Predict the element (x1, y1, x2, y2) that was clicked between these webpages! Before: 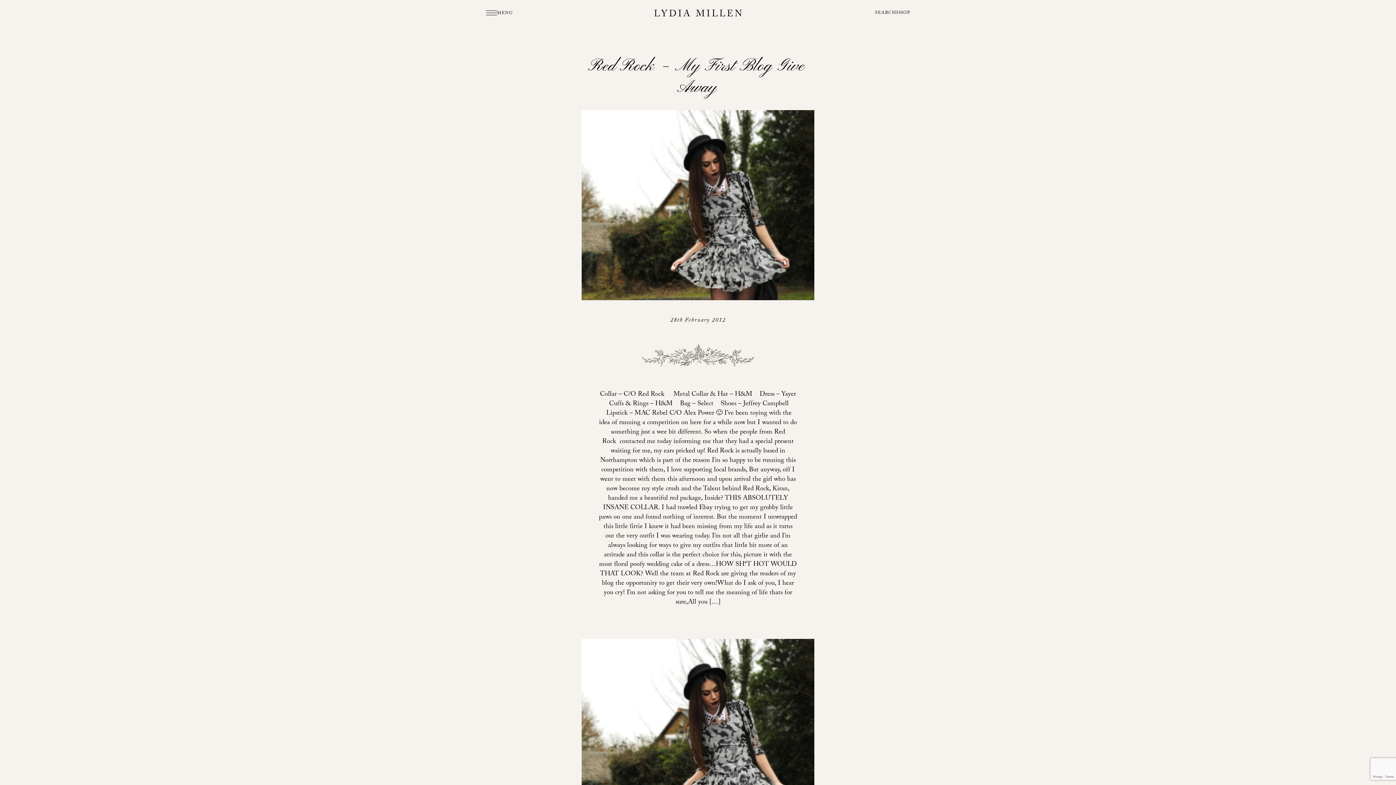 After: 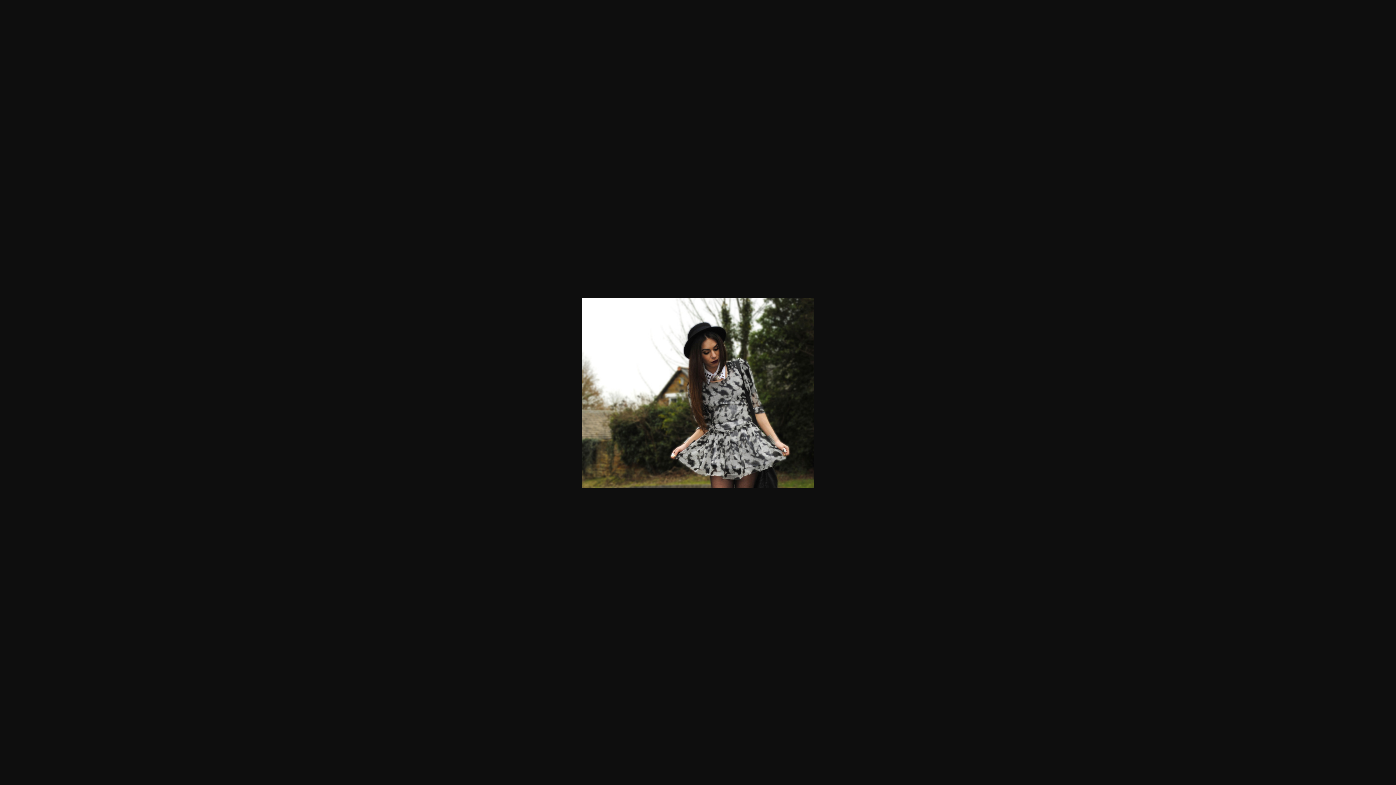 Action: bbox: (581, 729, 814, 740)